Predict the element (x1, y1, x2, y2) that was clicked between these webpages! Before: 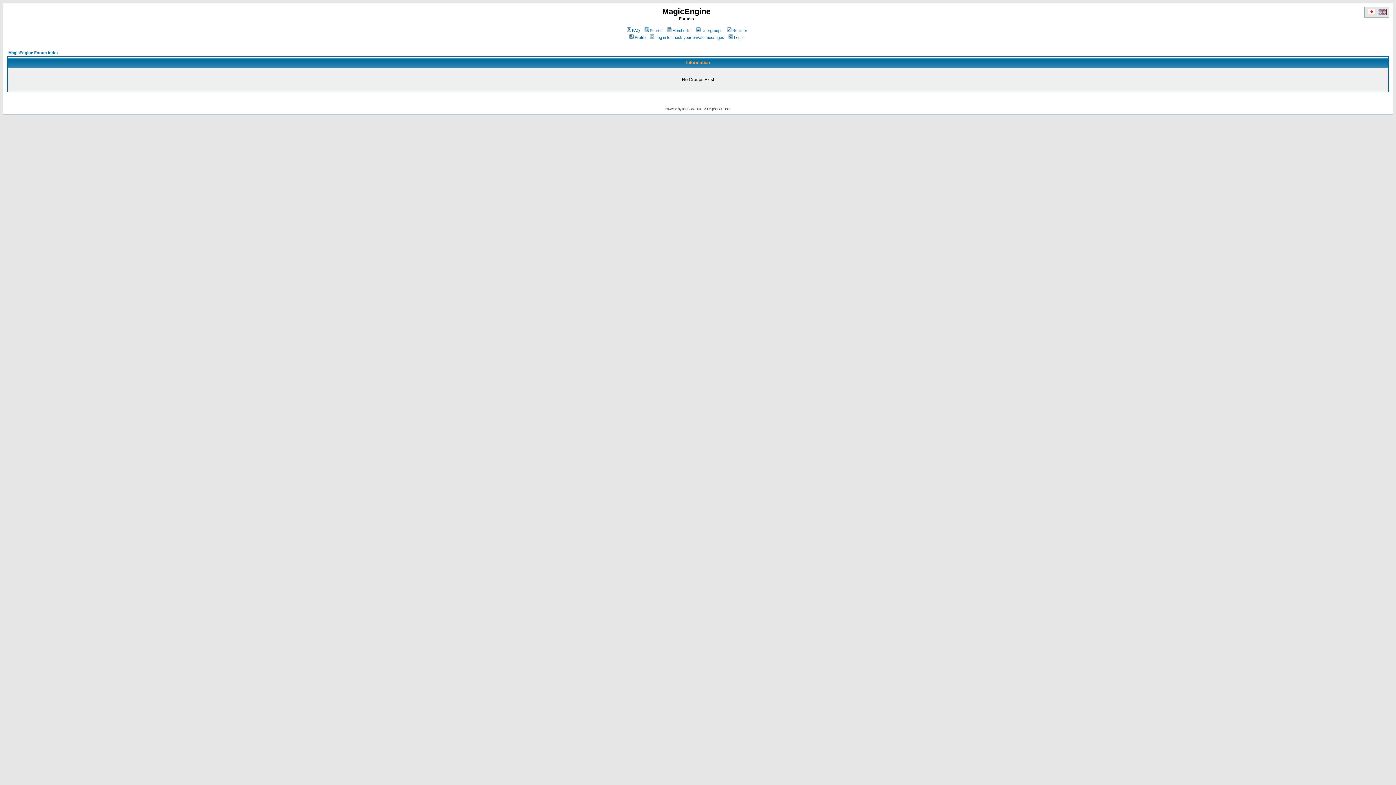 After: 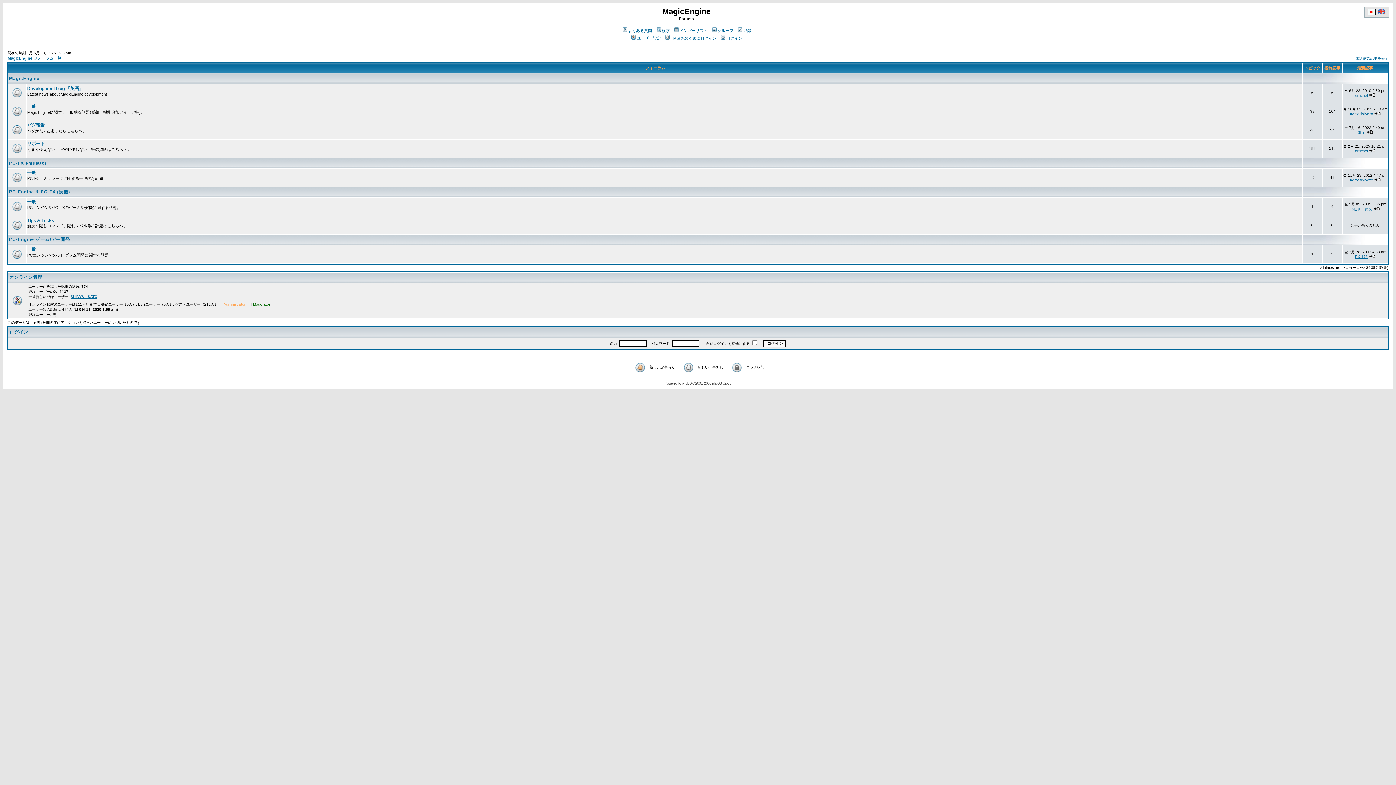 Action: bbox: (1367, 10, 1376, 16)